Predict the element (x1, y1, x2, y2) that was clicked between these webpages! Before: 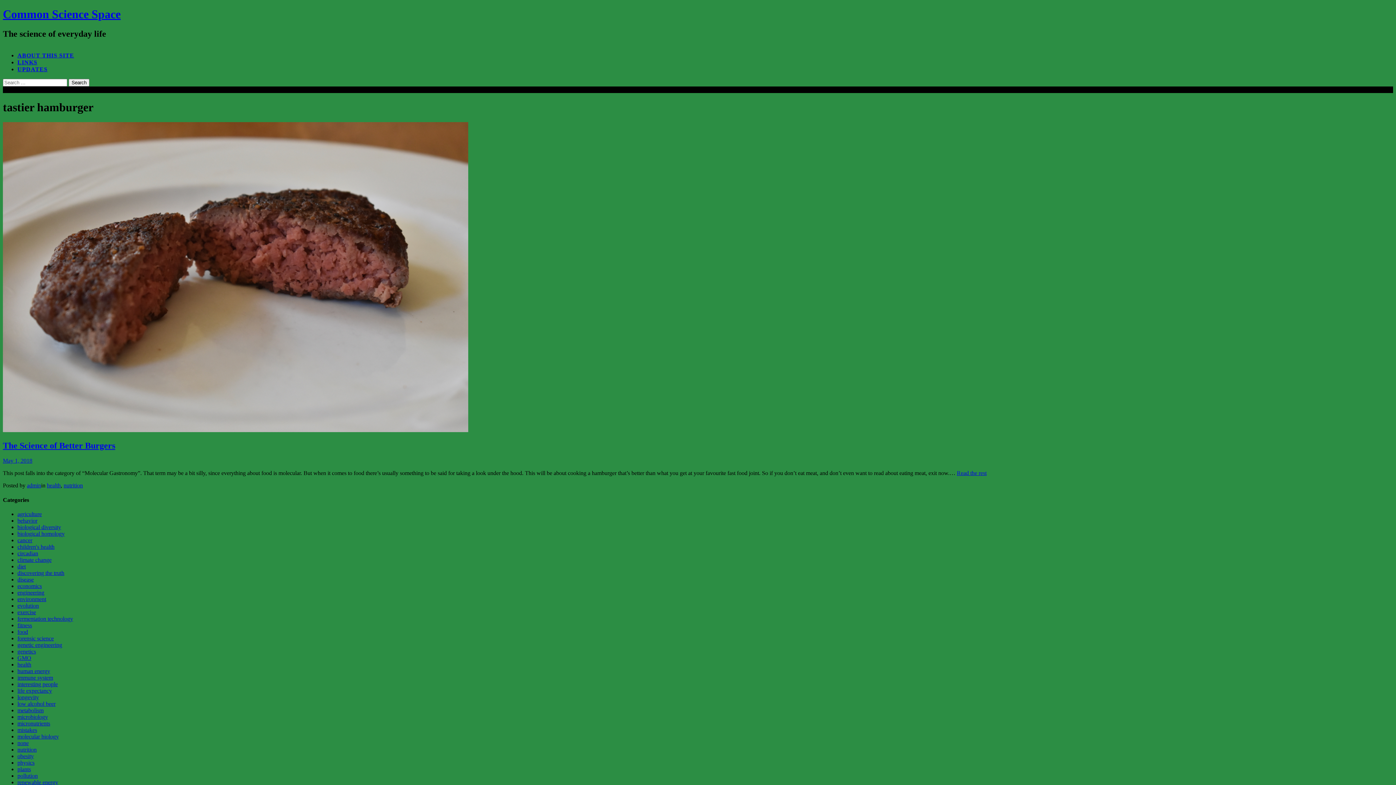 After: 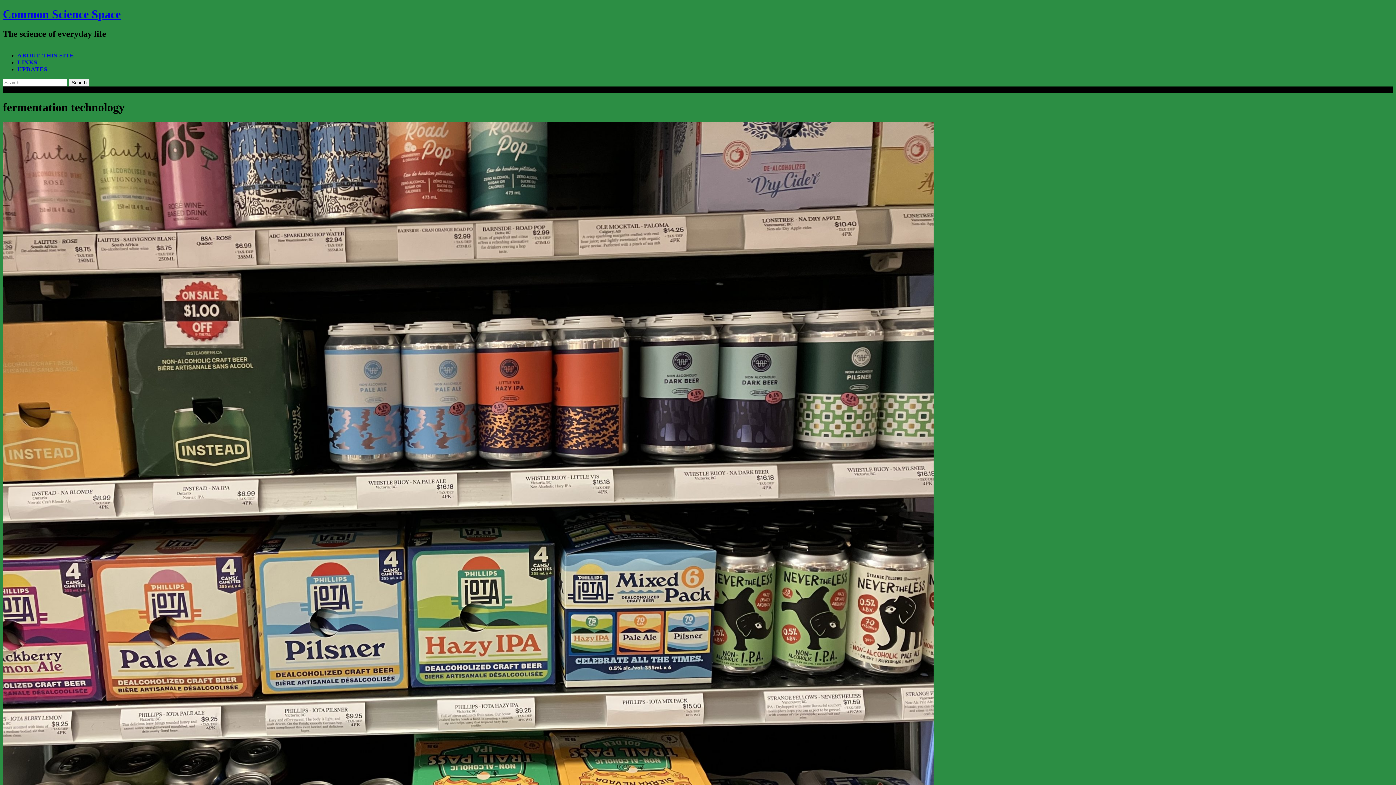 Action: bbox: (17, 616, 73, 622) label: fermentation technology